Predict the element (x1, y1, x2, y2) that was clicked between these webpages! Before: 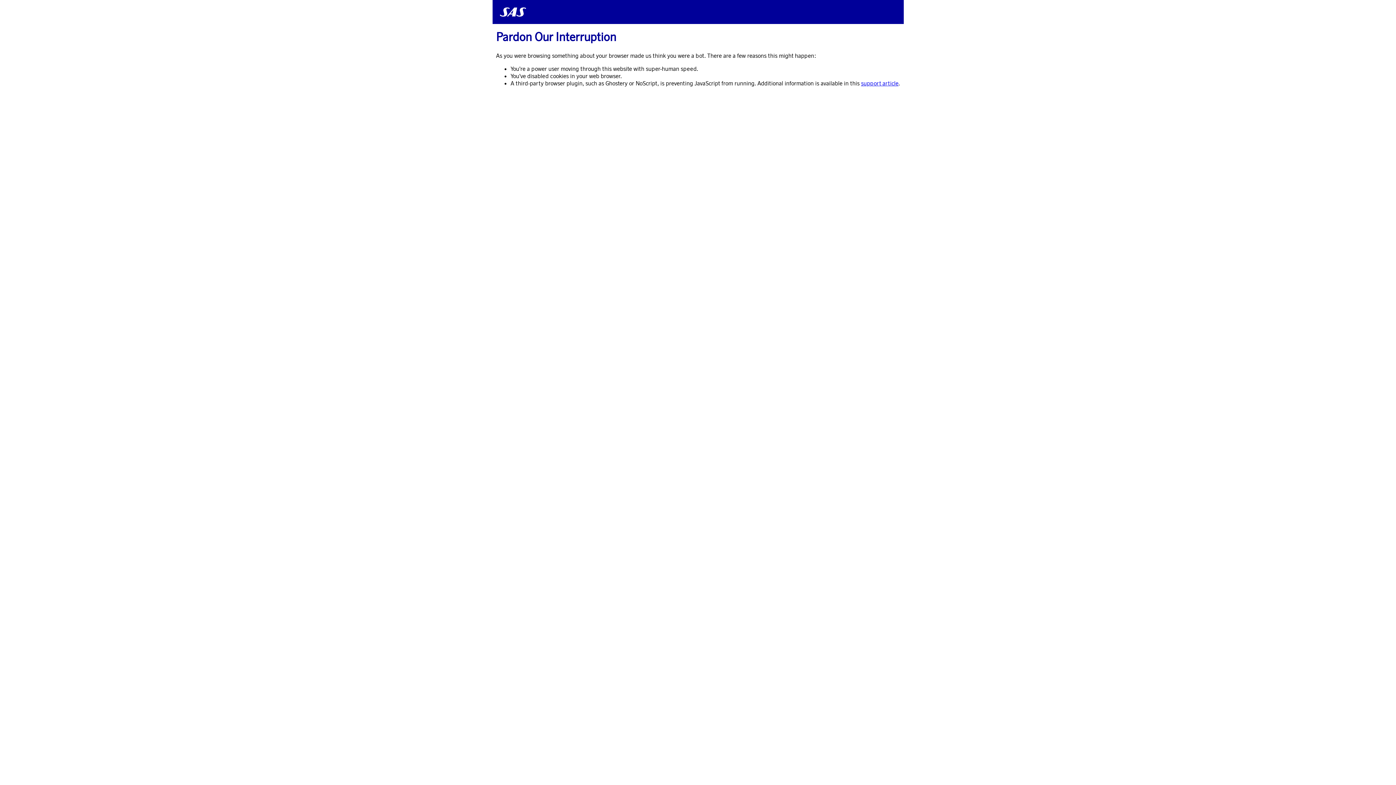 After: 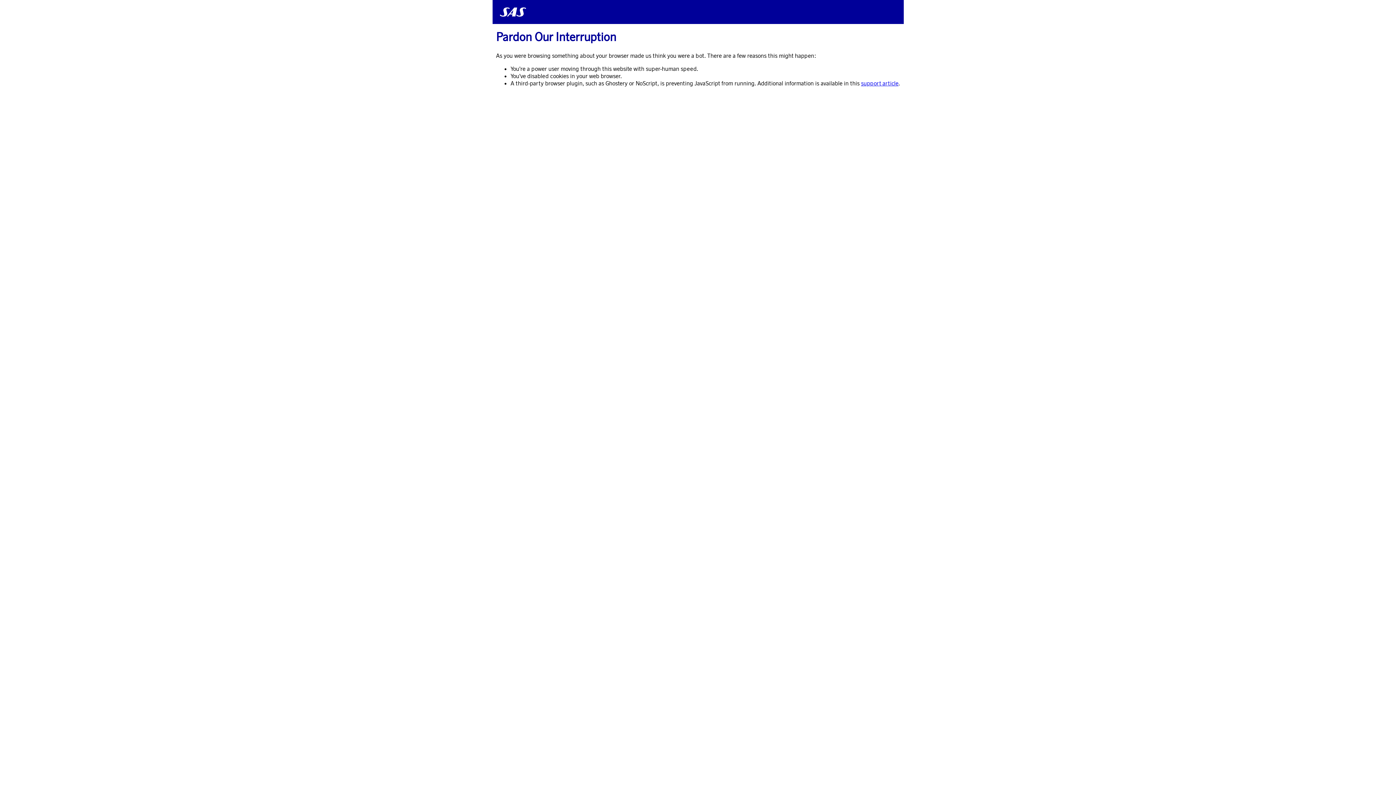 Action: bbox: (861, 79, 898, 86) label: support article